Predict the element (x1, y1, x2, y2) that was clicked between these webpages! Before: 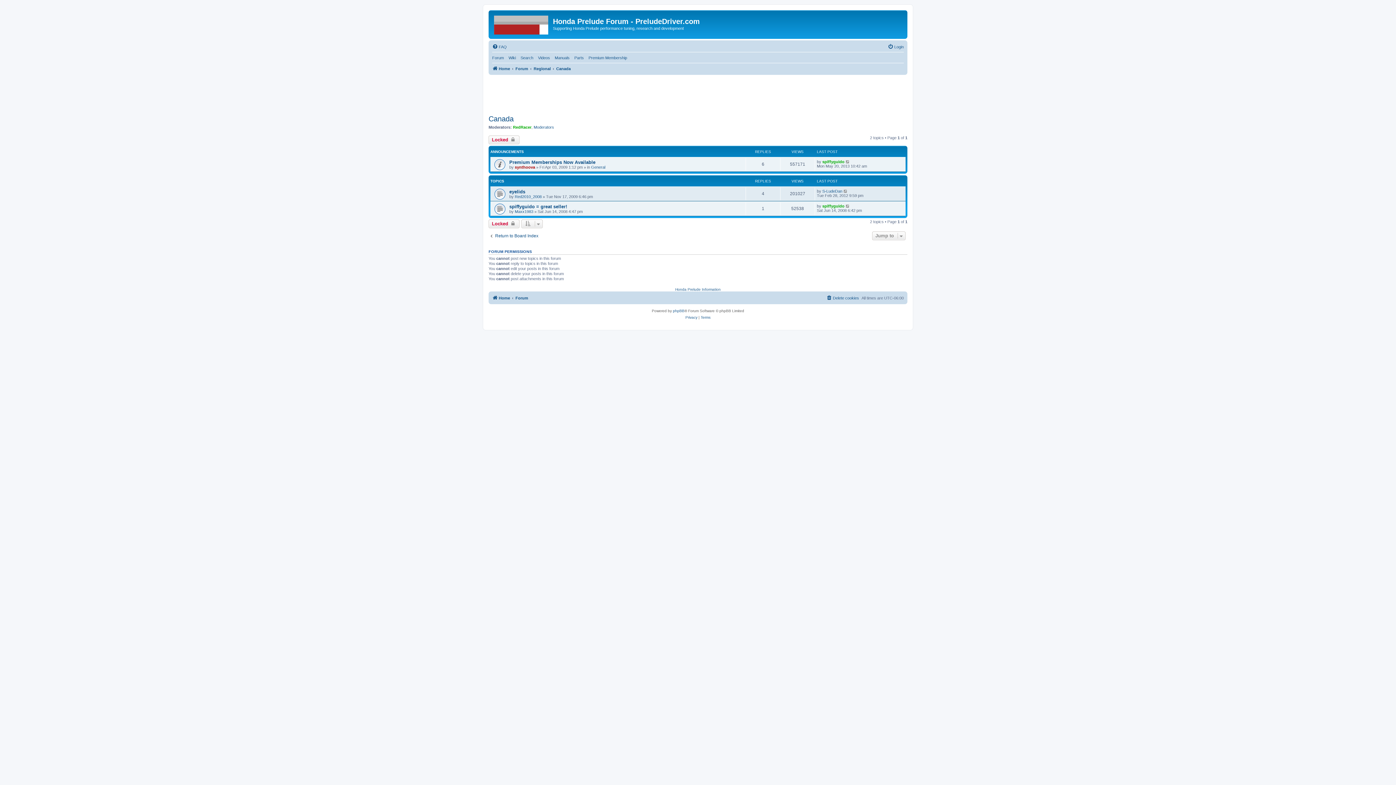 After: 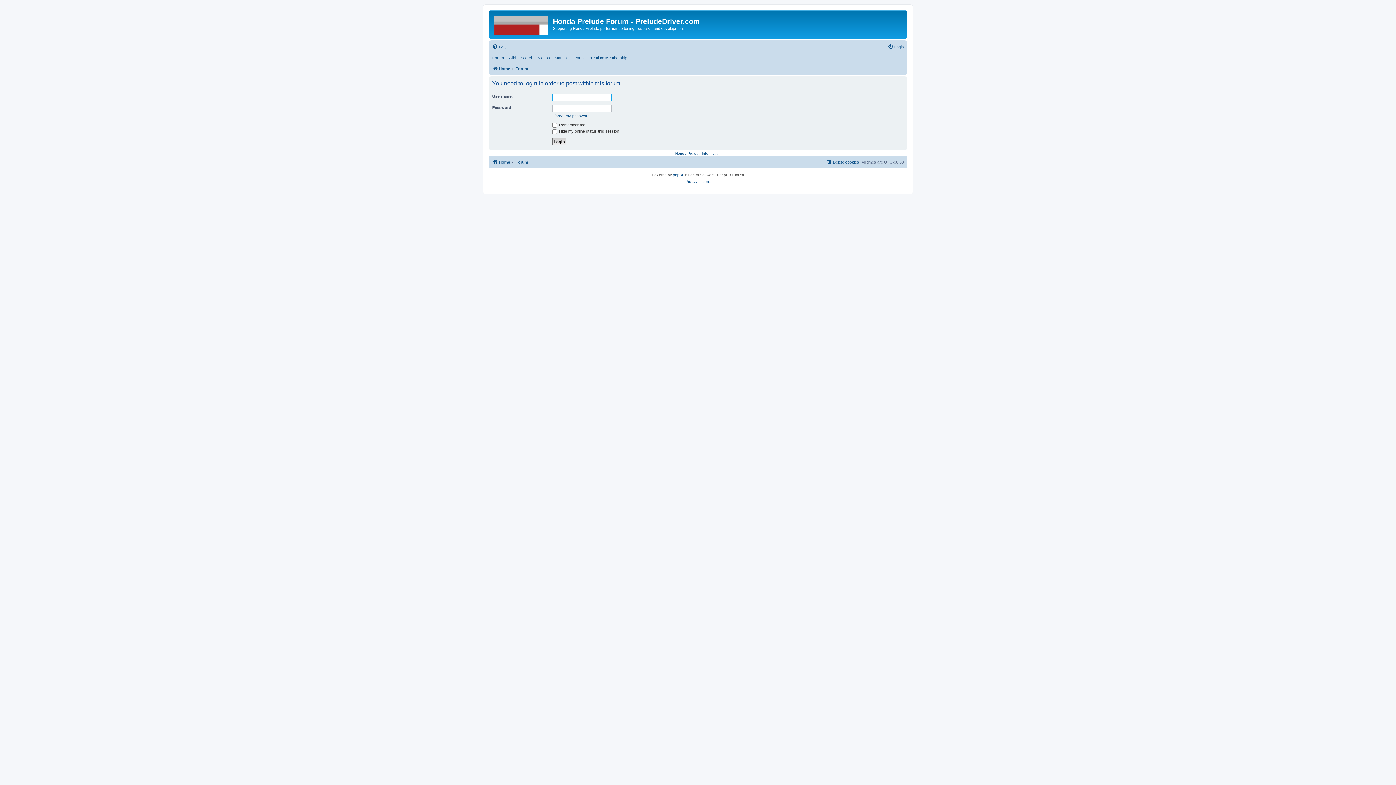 Action: label: Locked  bbox: (488, 219, 519, 228)